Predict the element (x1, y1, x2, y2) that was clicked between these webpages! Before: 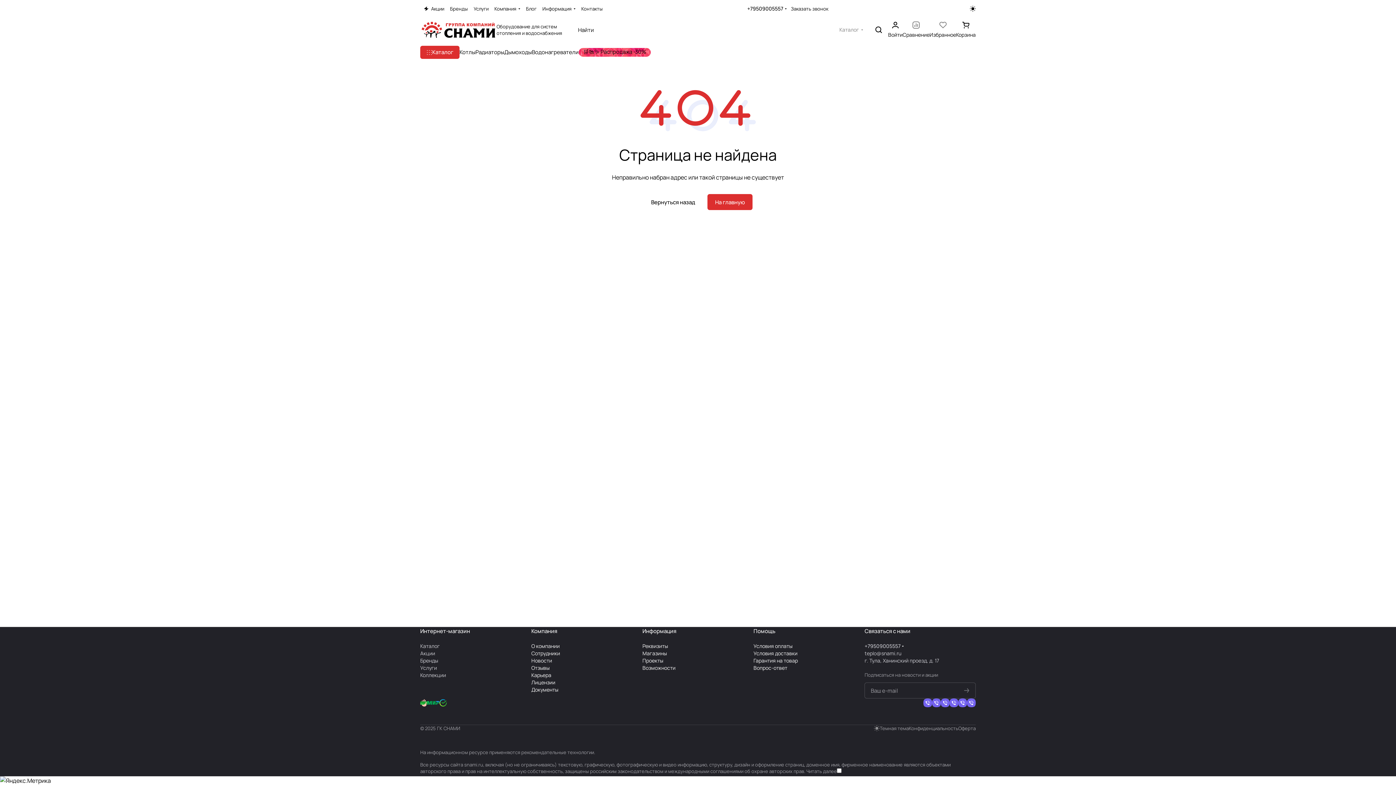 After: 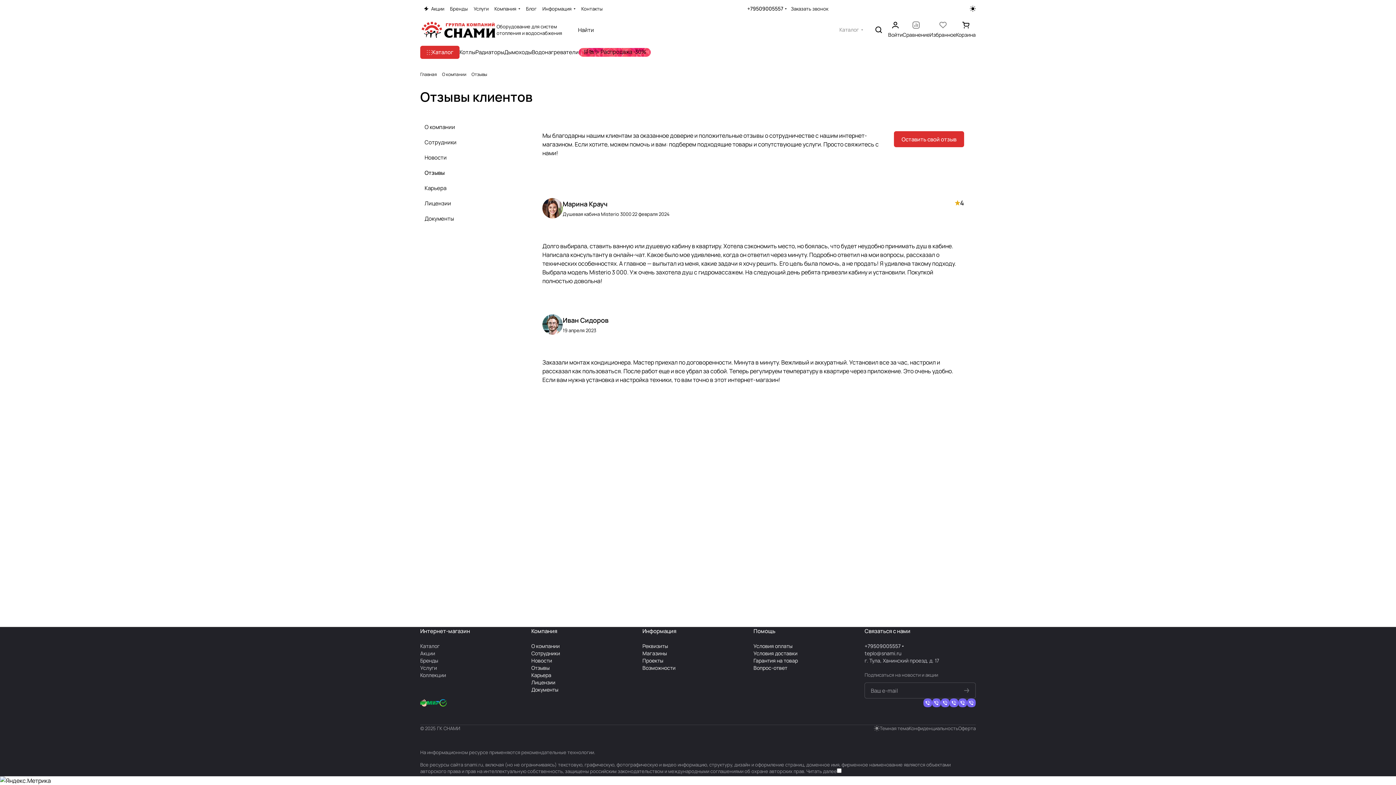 Action: label: Отзывы bbox: (531, 664, 549, 671)